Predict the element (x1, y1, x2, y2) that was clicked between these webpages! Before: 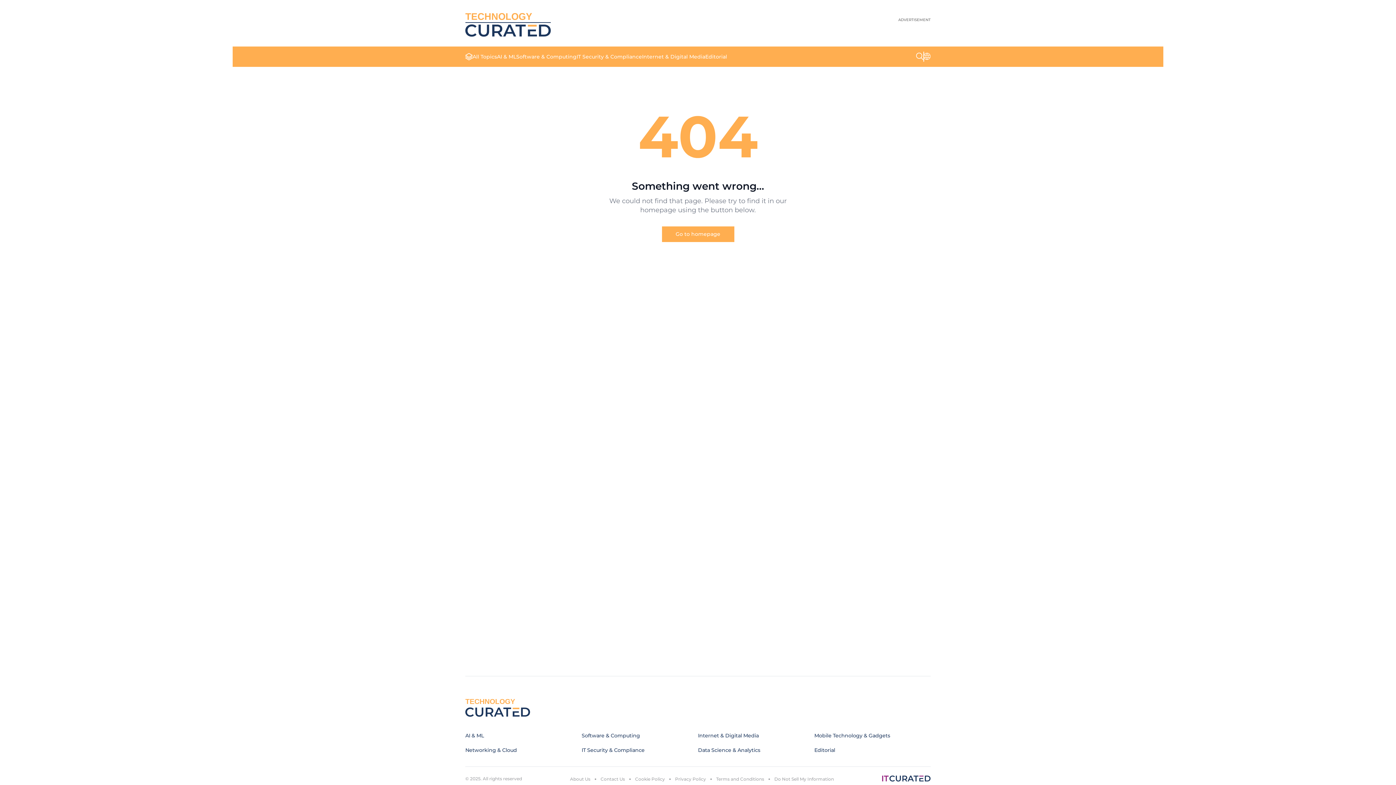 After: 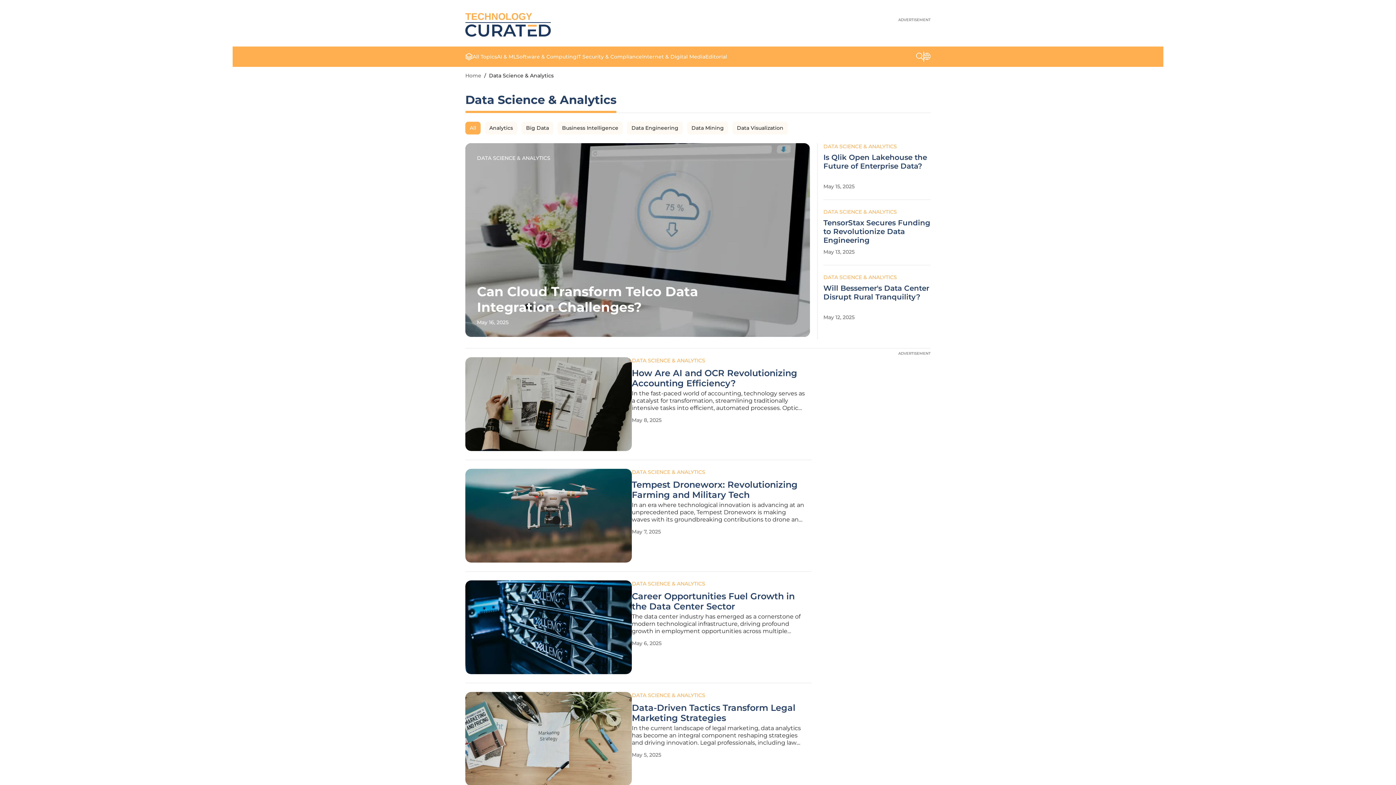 Action: bbox: (698, 747, 760, 753) label: Data Science & Analytics